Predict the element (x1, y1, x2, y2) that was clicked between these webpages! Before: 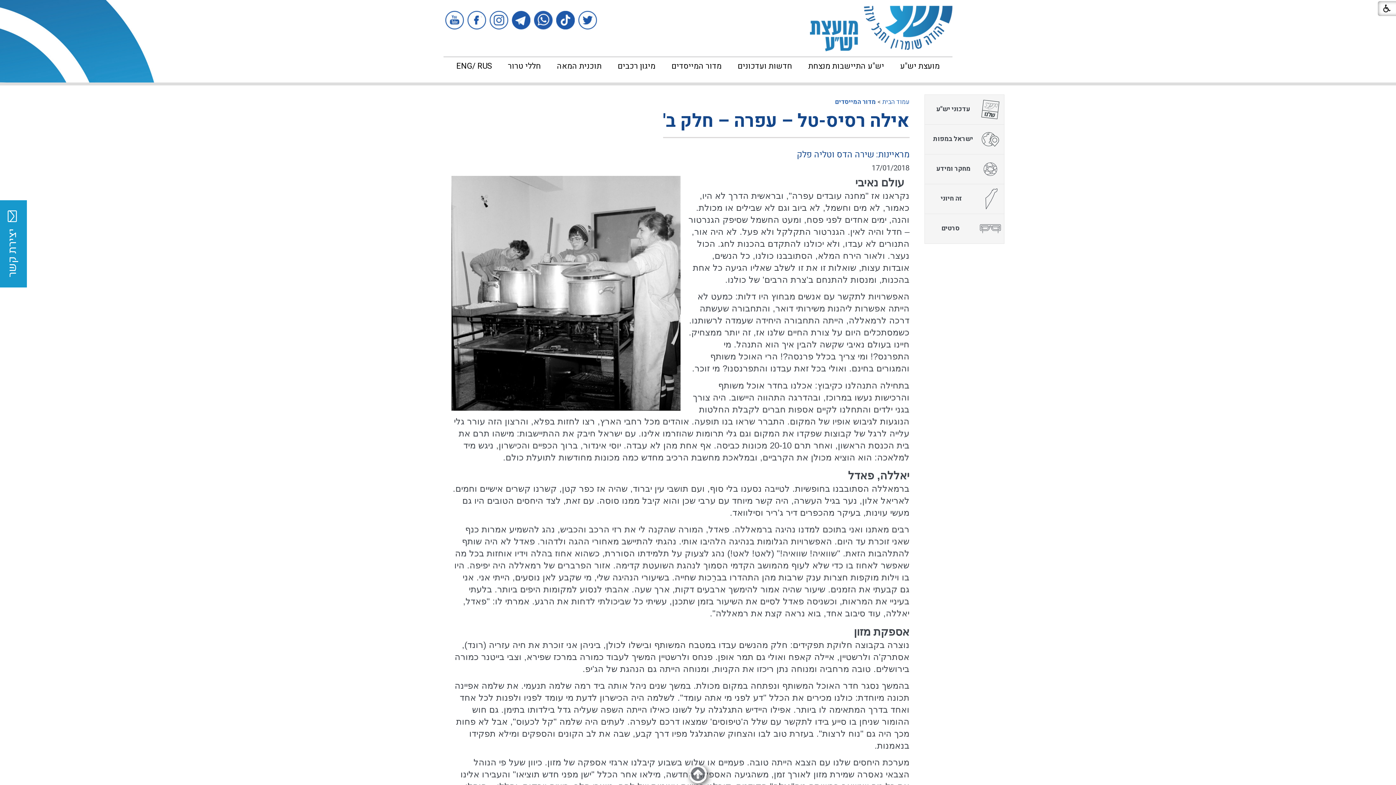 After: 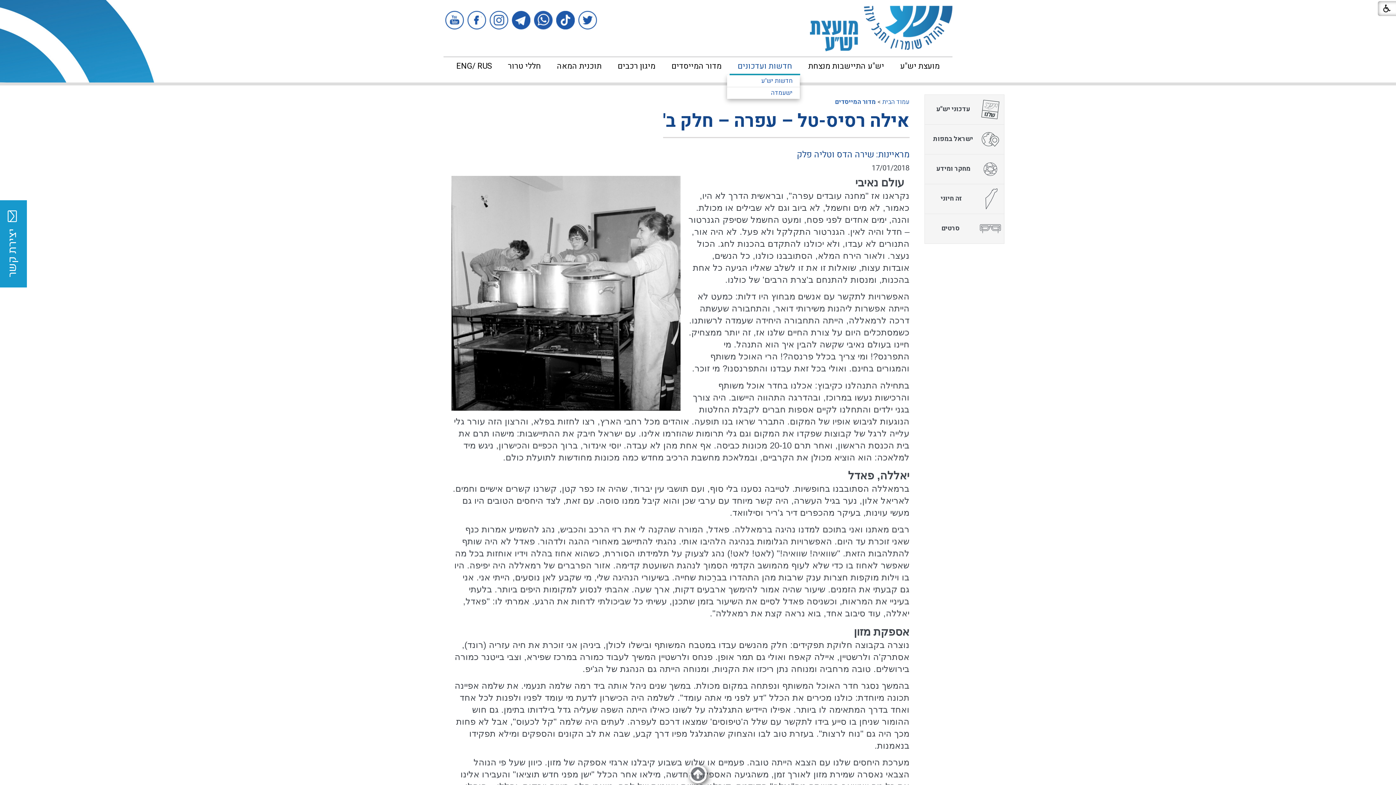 Action: bbox: (729, 57, 800, 75) label: חדשות ועדכונים